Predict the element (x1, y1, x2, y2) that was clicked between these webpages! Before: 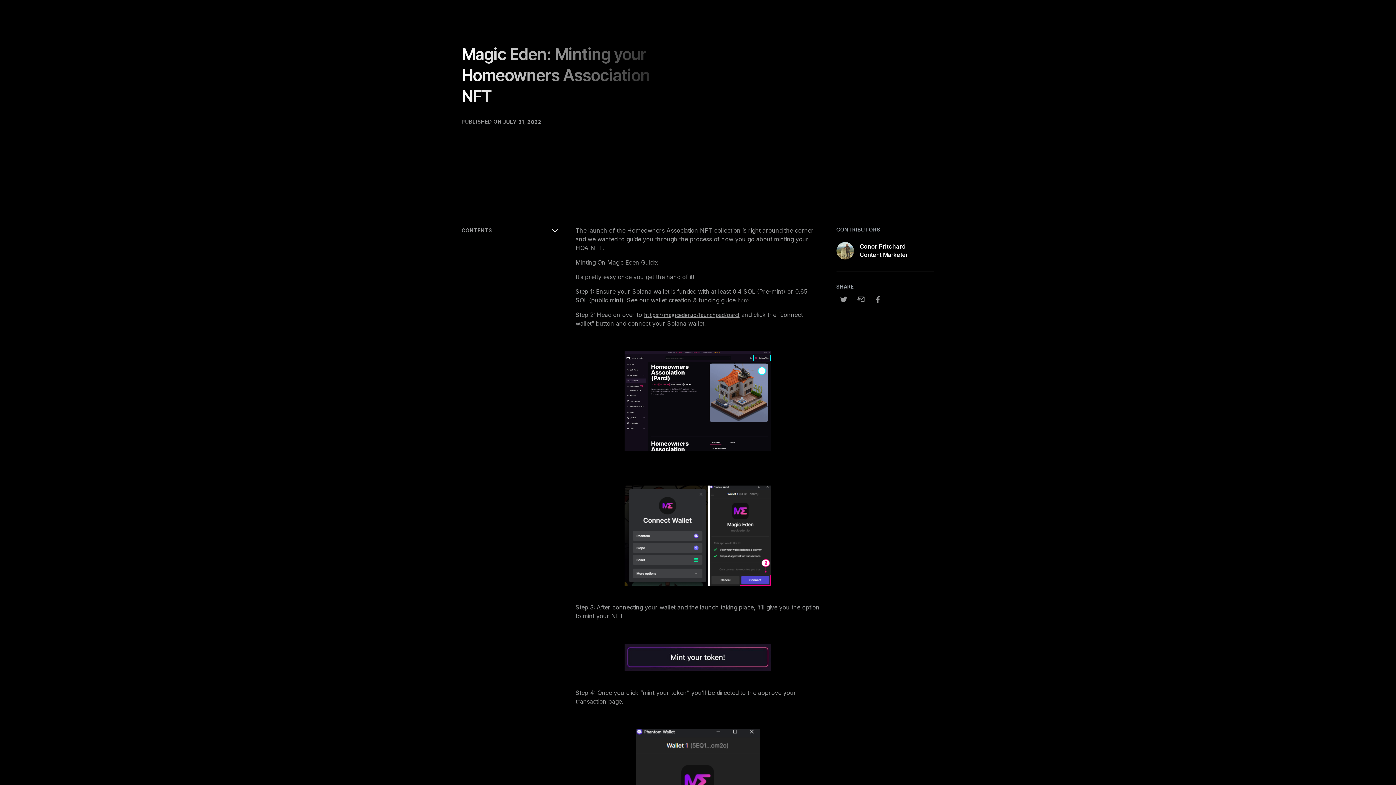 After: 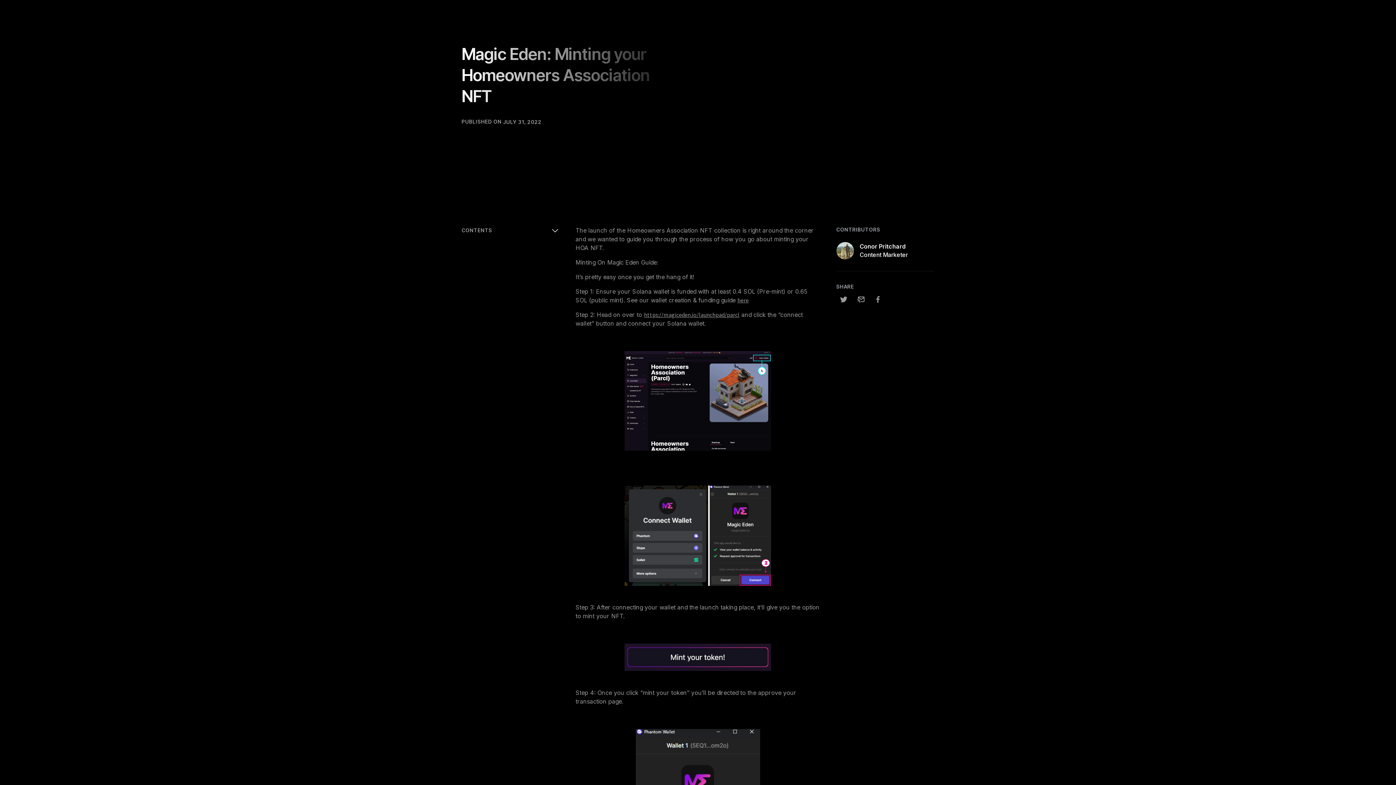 Action: bbox: (853, 292, 868, 307)